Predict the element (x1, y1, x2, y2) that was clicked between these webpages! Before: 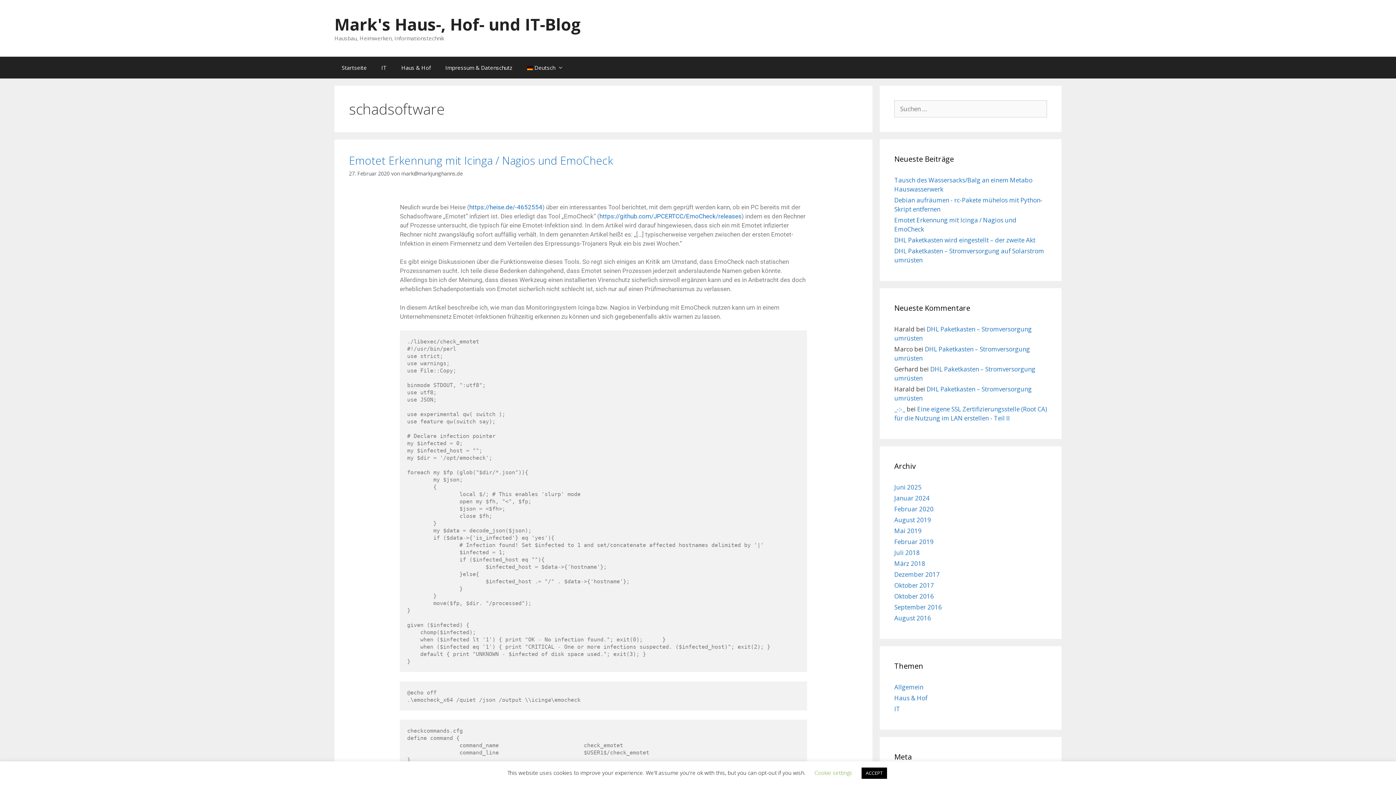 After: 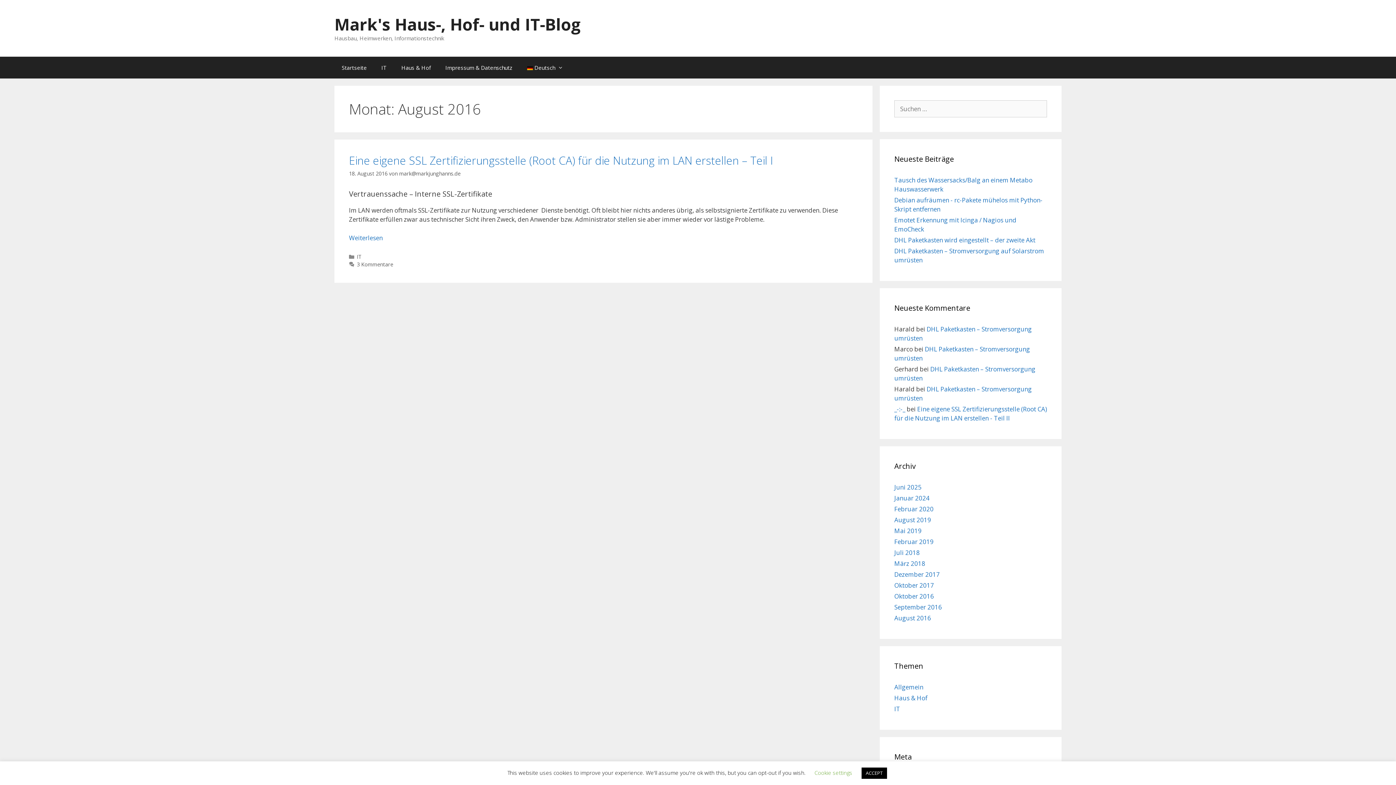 Action: label: August 2016 bbox: (894, 614, 931, 622)